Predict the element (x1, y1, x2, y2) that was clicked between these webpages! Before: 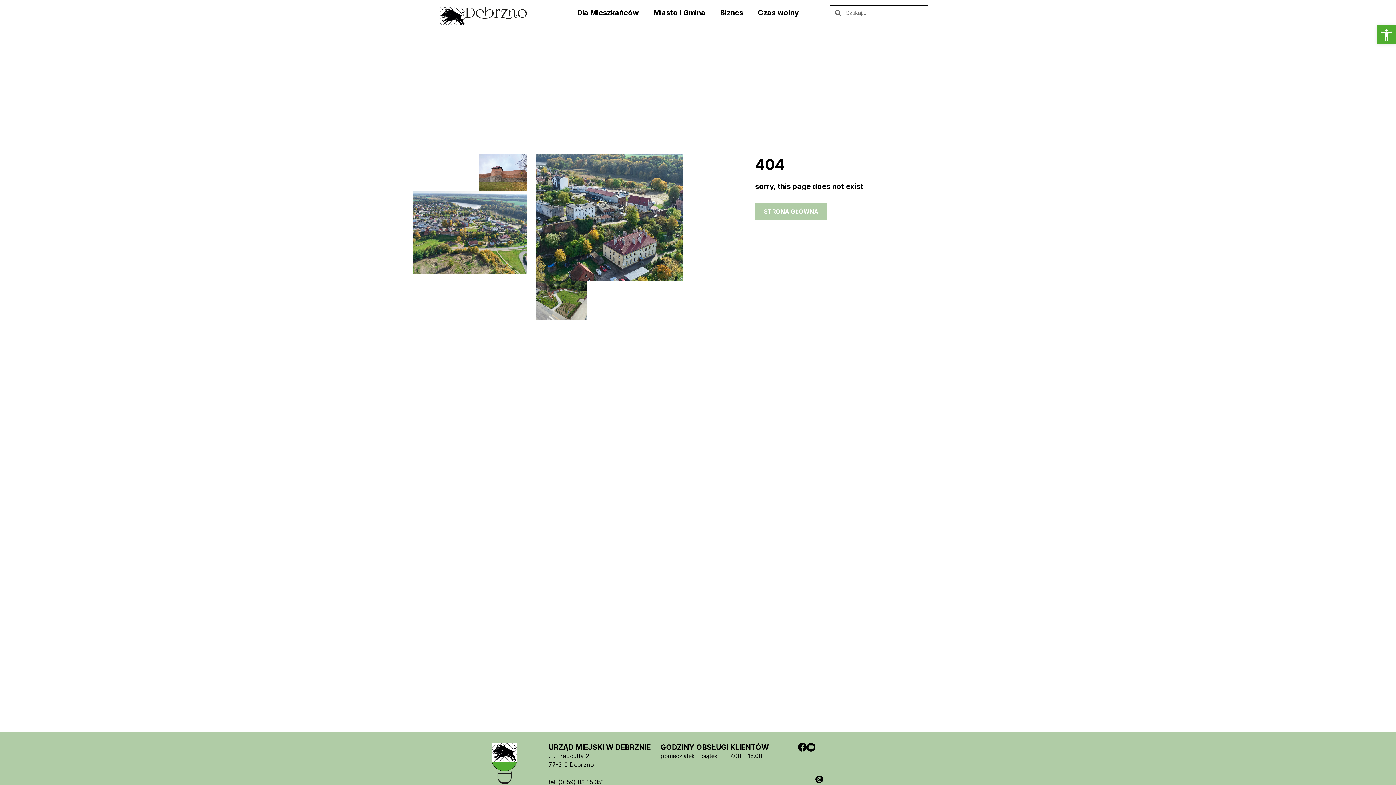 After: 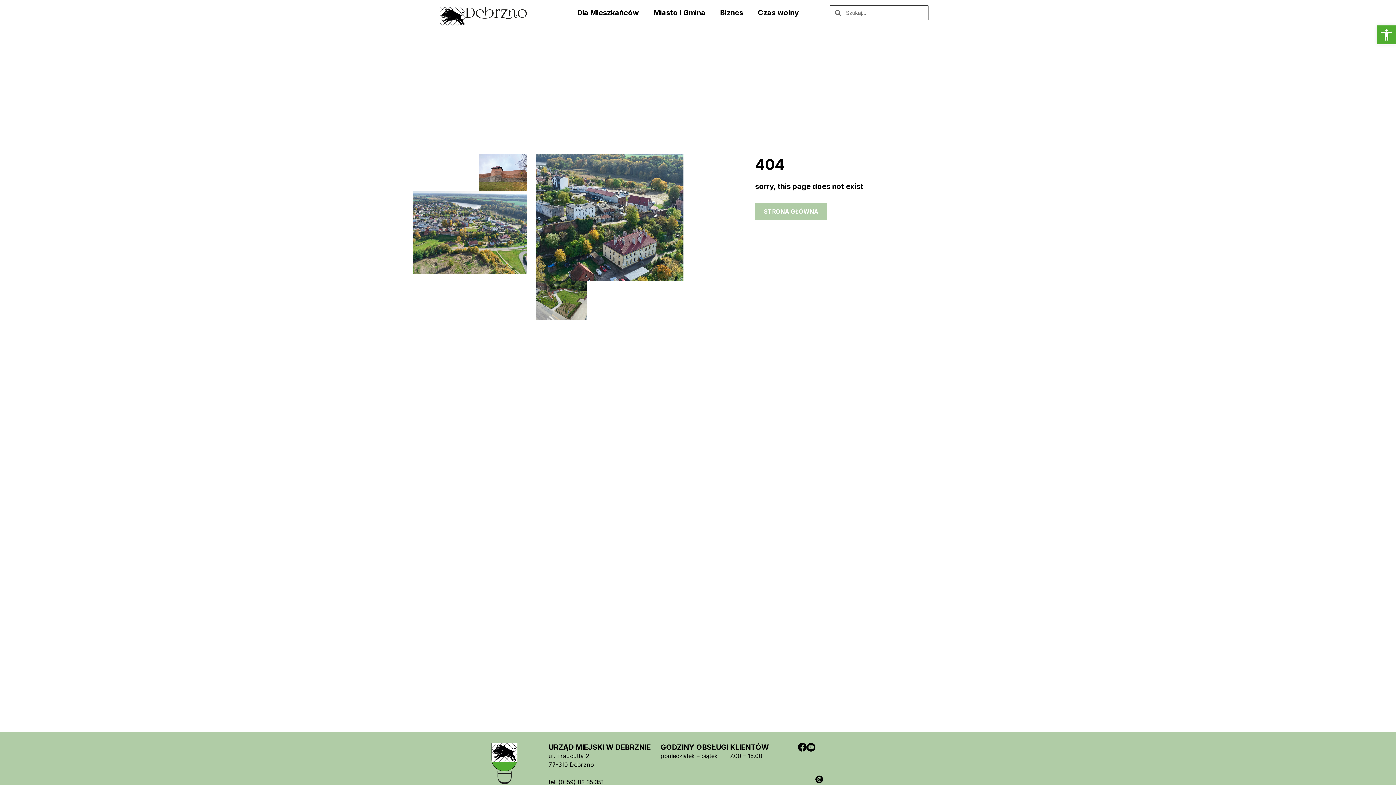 Action: bbox: (815, 775, 823, 783)